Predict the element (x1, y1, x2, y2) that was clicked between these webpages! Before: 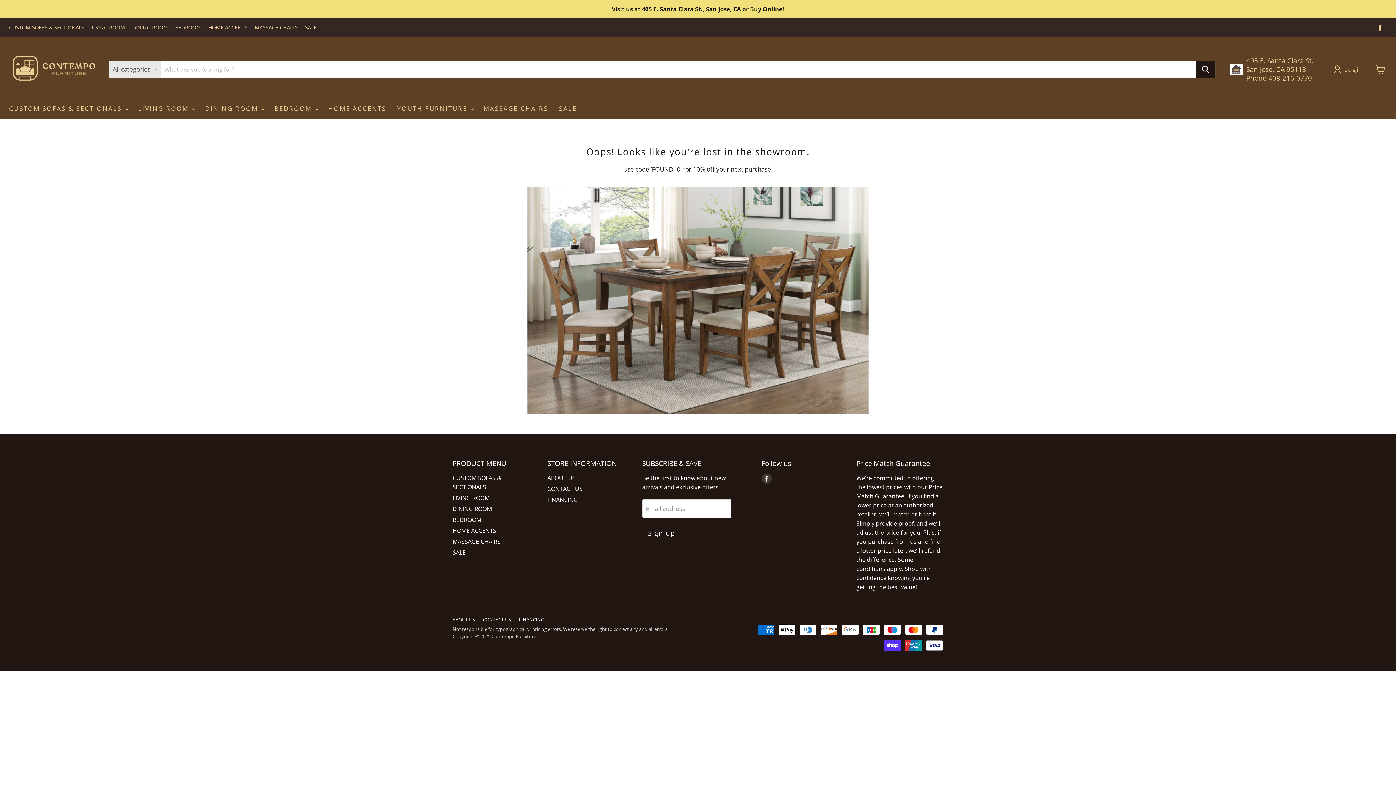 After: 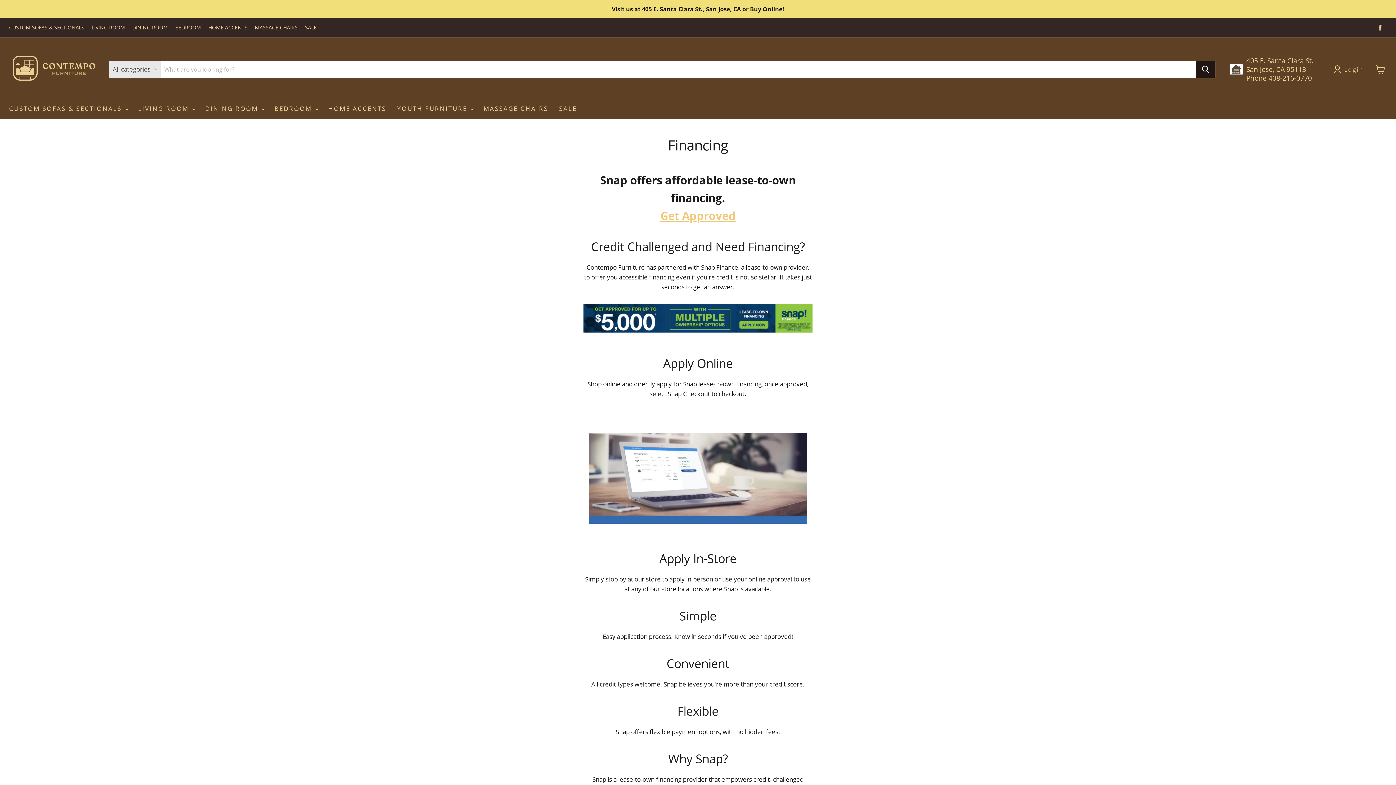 Action: label: FINANCING bbox: (518, 616, 544, 623)